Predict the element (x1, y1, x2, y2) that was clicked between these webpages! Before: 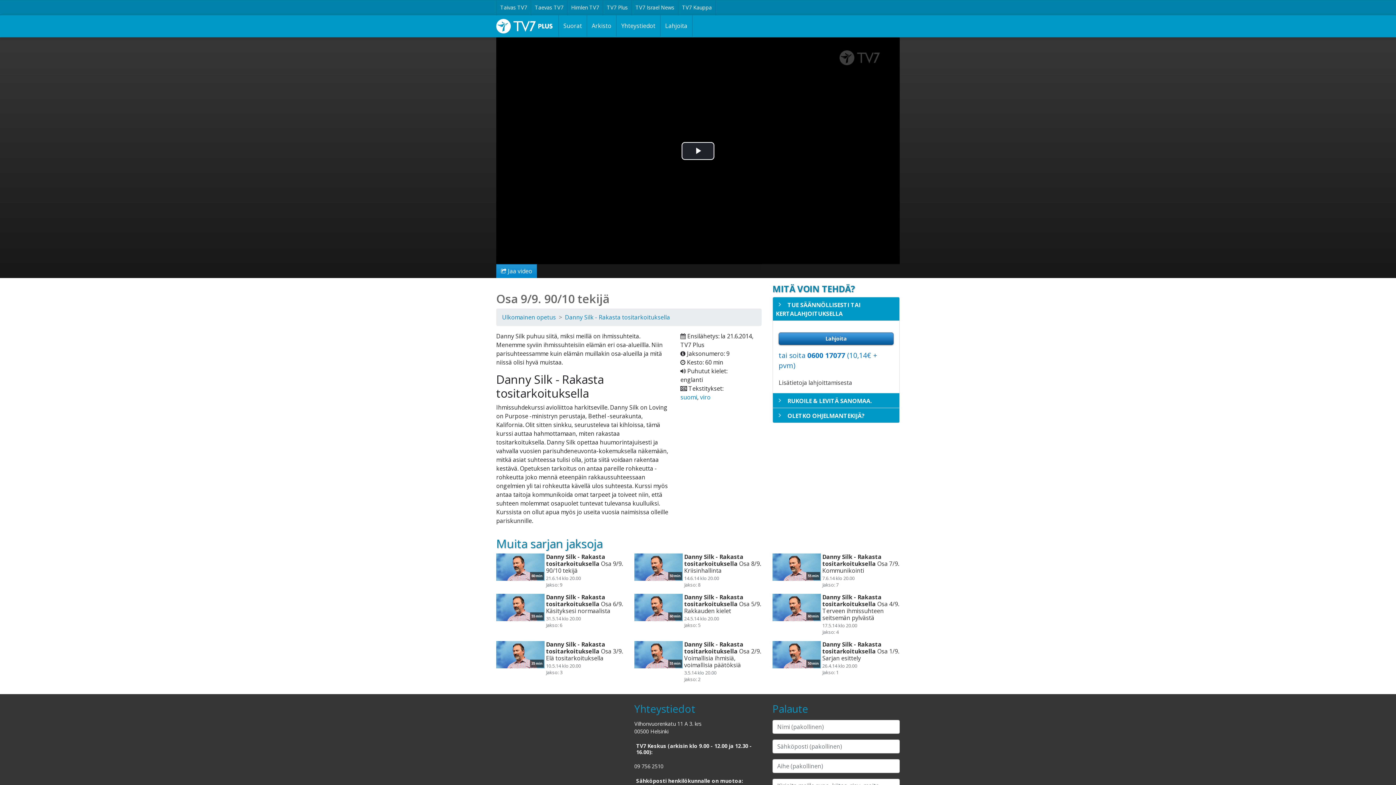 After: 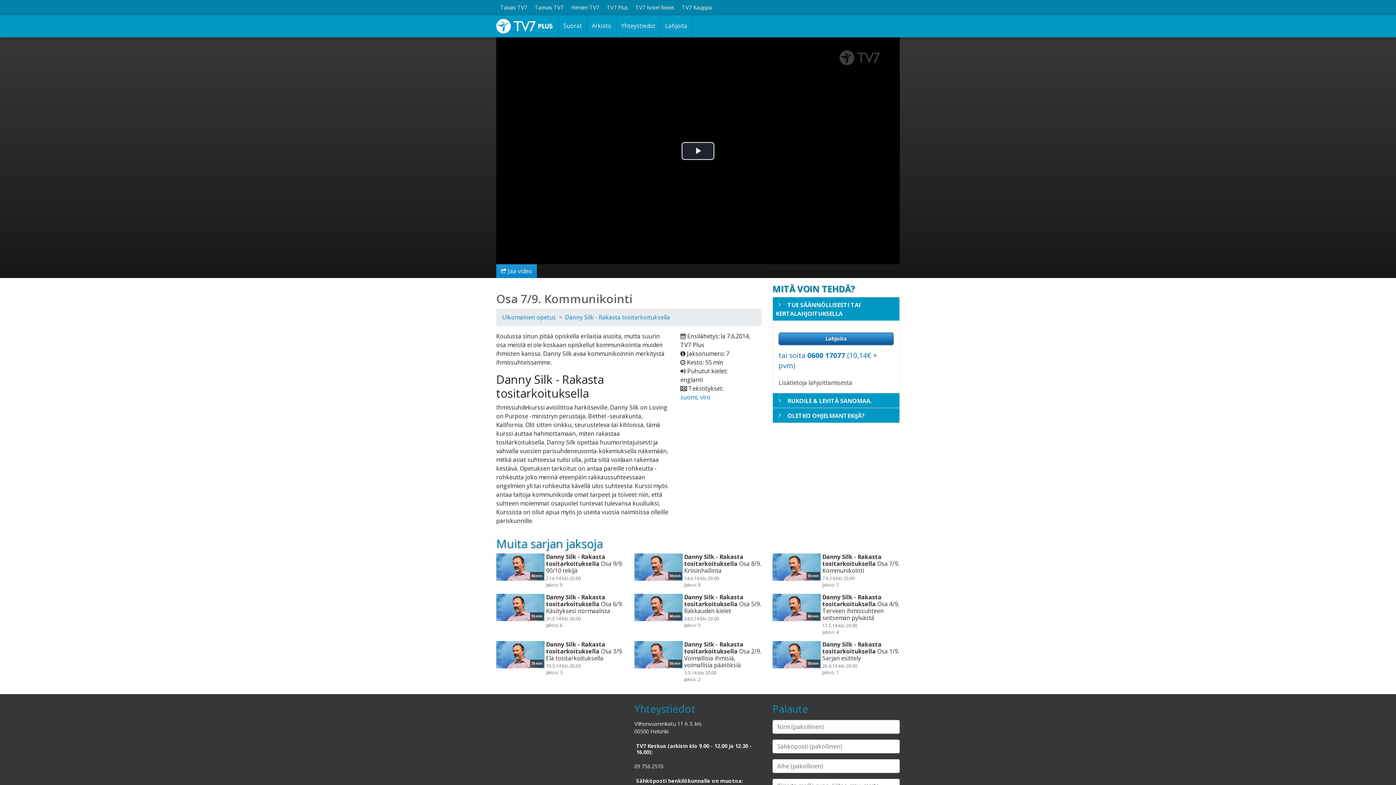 Action: bbox: (822, 553, 900, 588) label: Danny Silk - Rakasta tositarkoituksella Osa 7/9. Kommunikointi

7.6.14 klo 20.00
Jakso: 7